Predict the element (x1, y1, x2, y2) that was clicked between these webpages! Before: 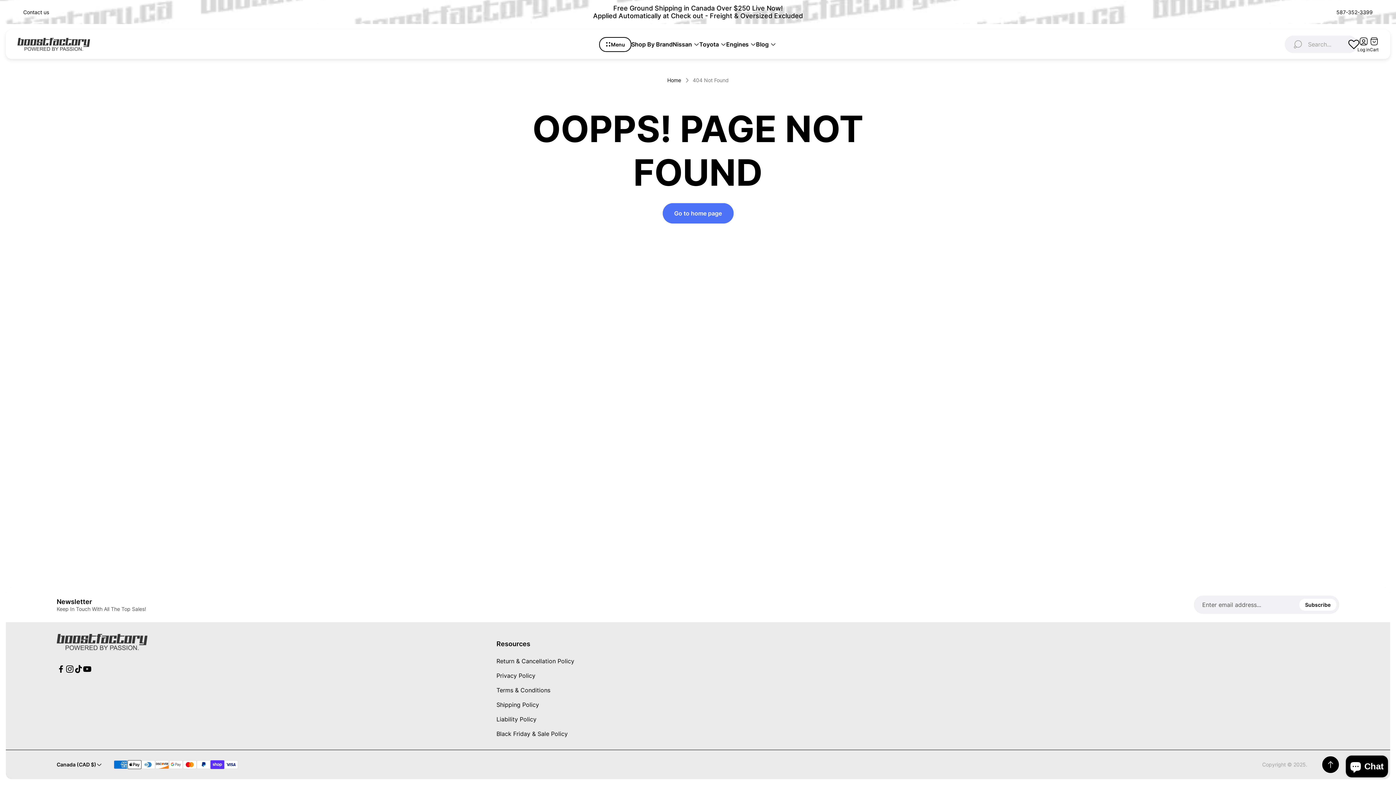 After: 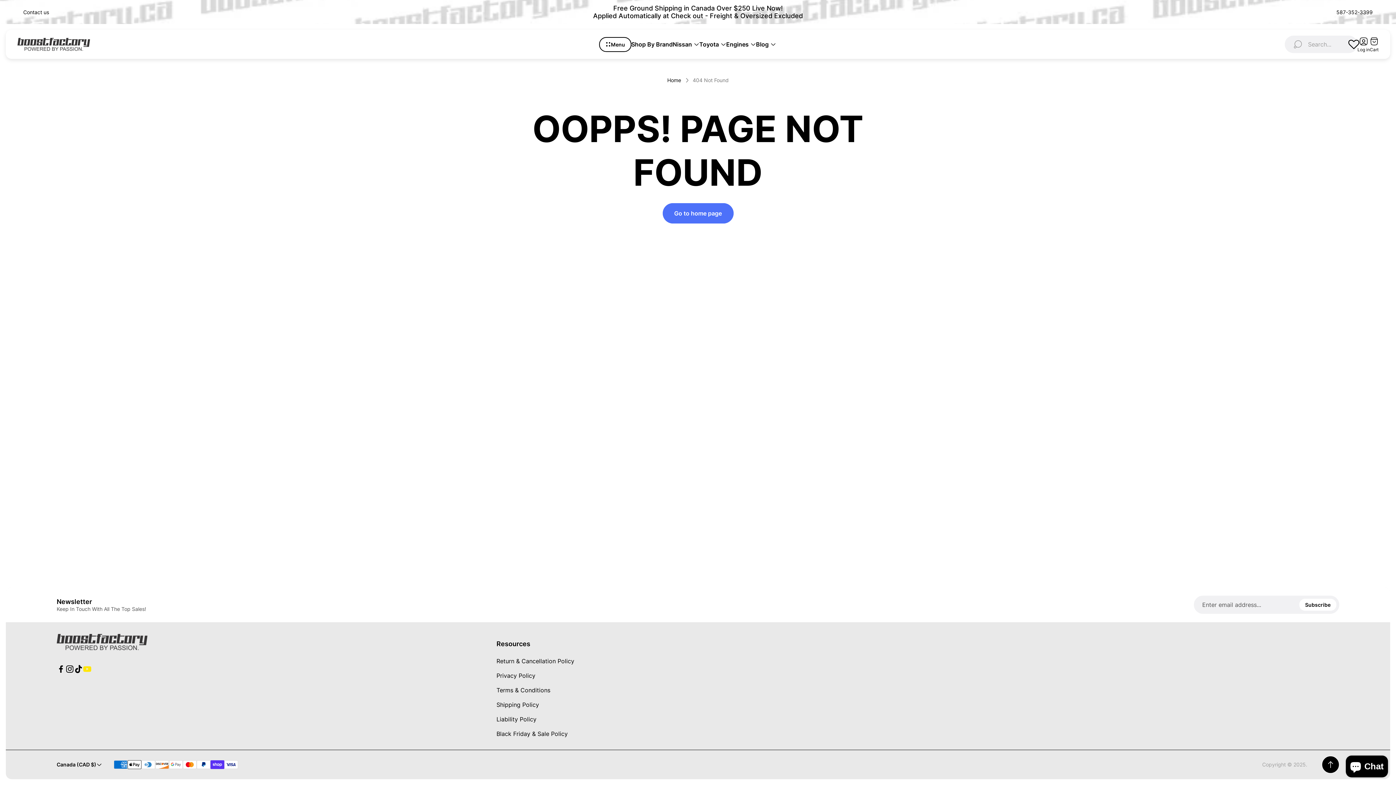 Action: bbox: (82, 665, 91, 673) label: Go to our youtube page. Open in a new window